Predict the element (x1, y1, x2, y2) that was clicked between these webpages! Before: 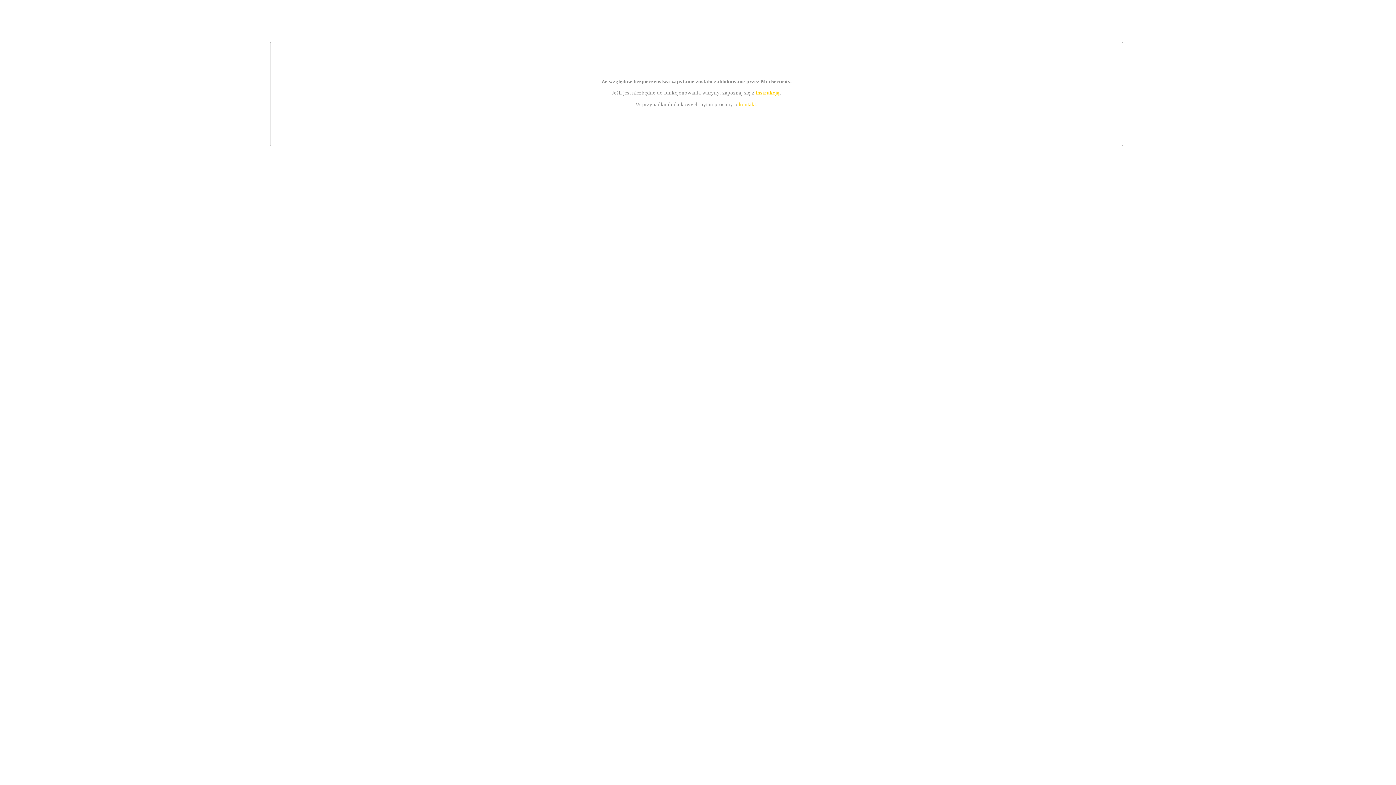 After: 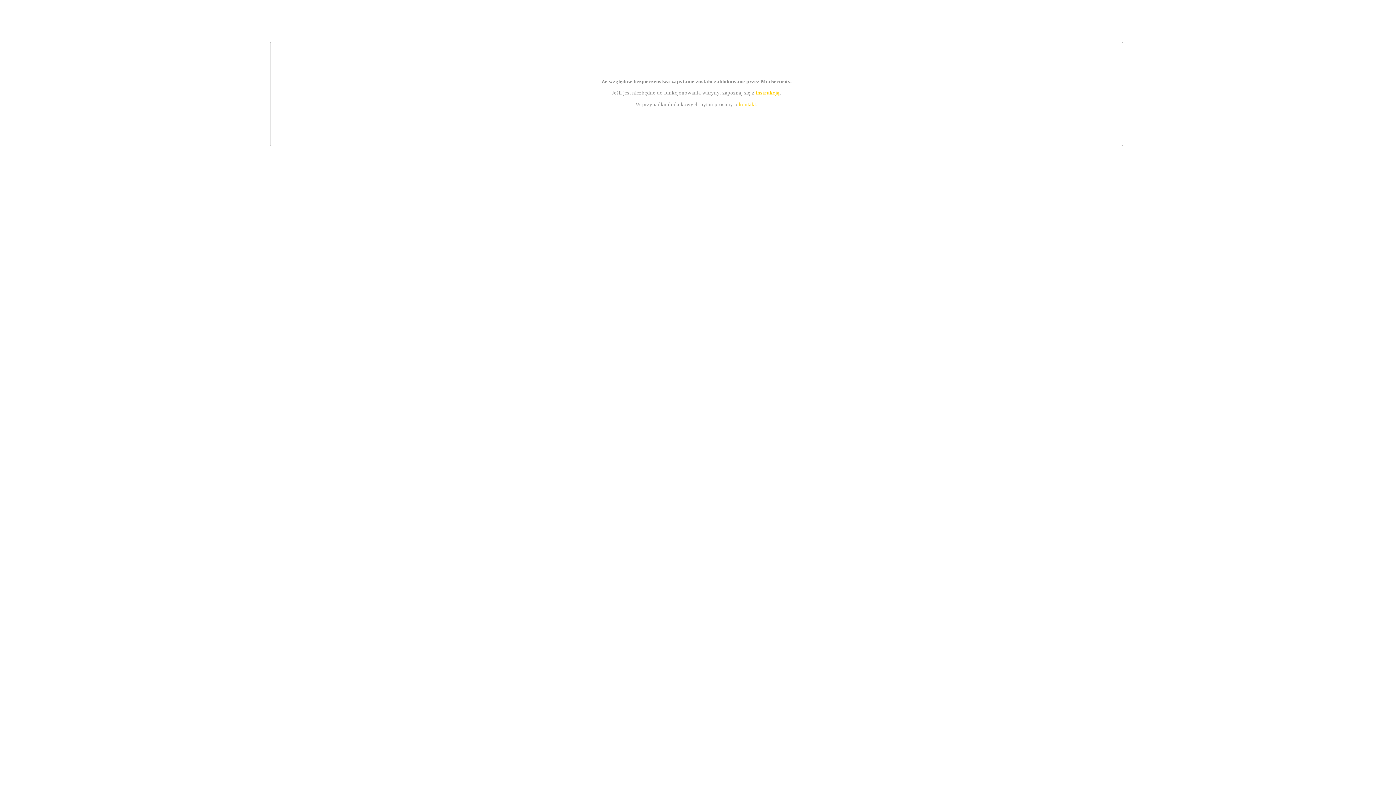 Action: label: instrukcją bbox: (755, 89, 779, 95)